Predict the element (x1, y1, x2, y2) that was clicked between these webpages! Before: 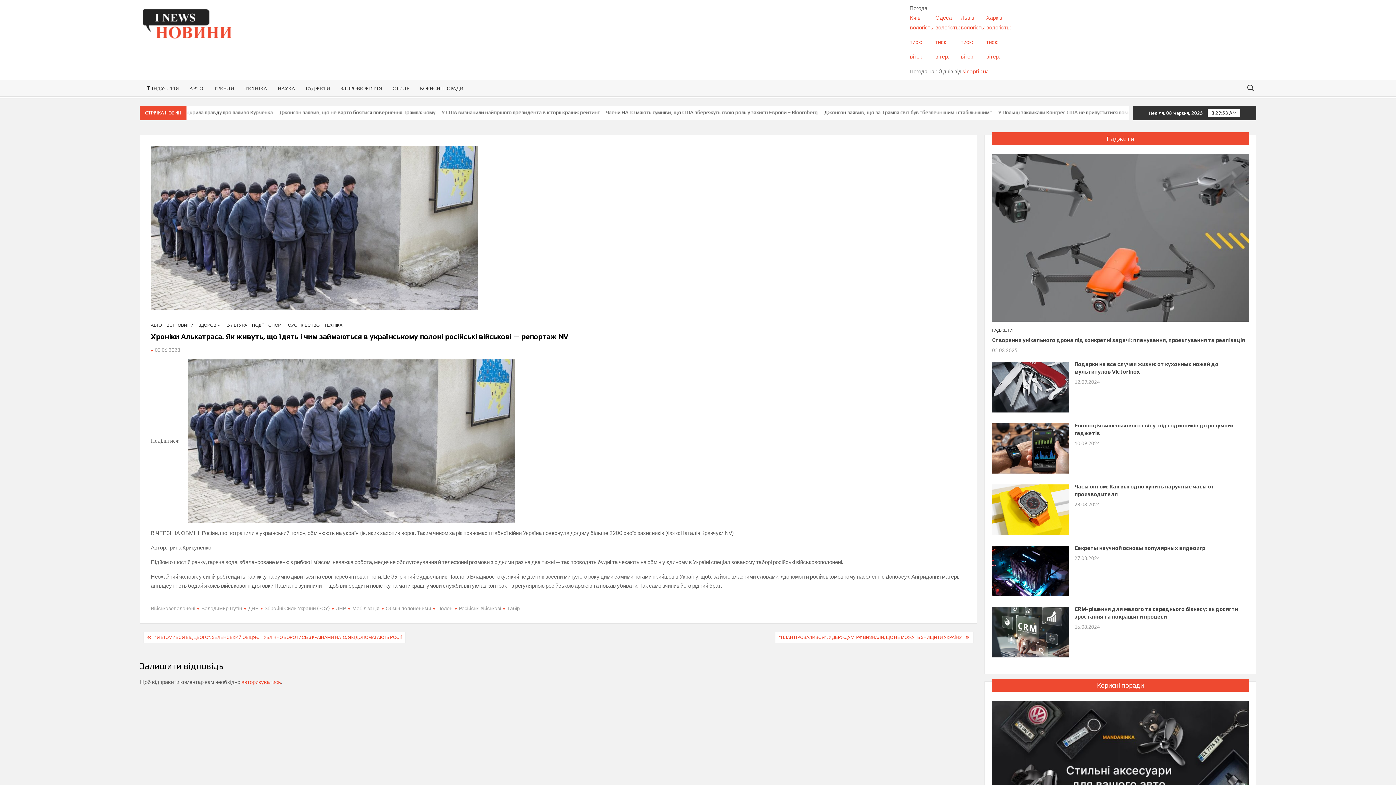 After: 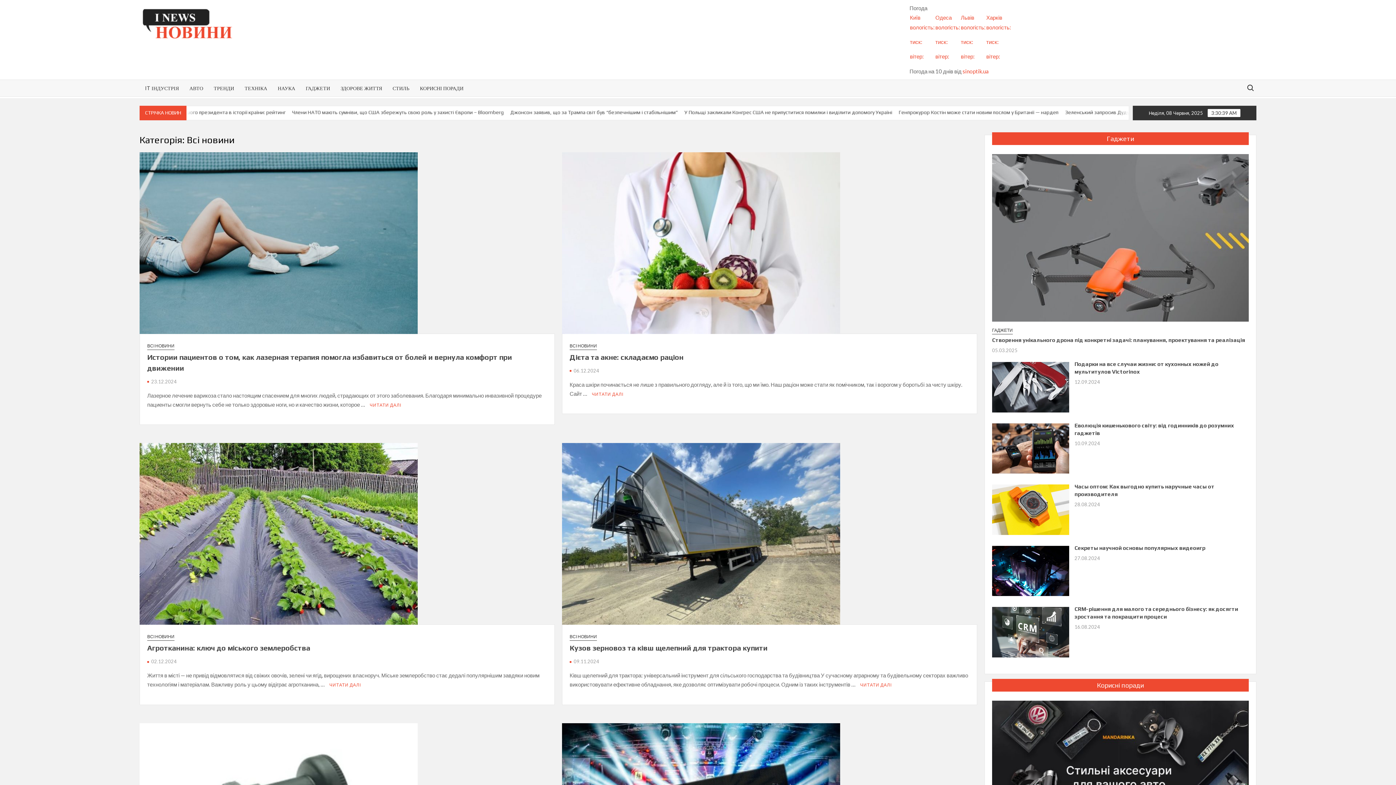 Action: label: ВСІ НОВИНИ bbox: (166, 321, 193, 329)